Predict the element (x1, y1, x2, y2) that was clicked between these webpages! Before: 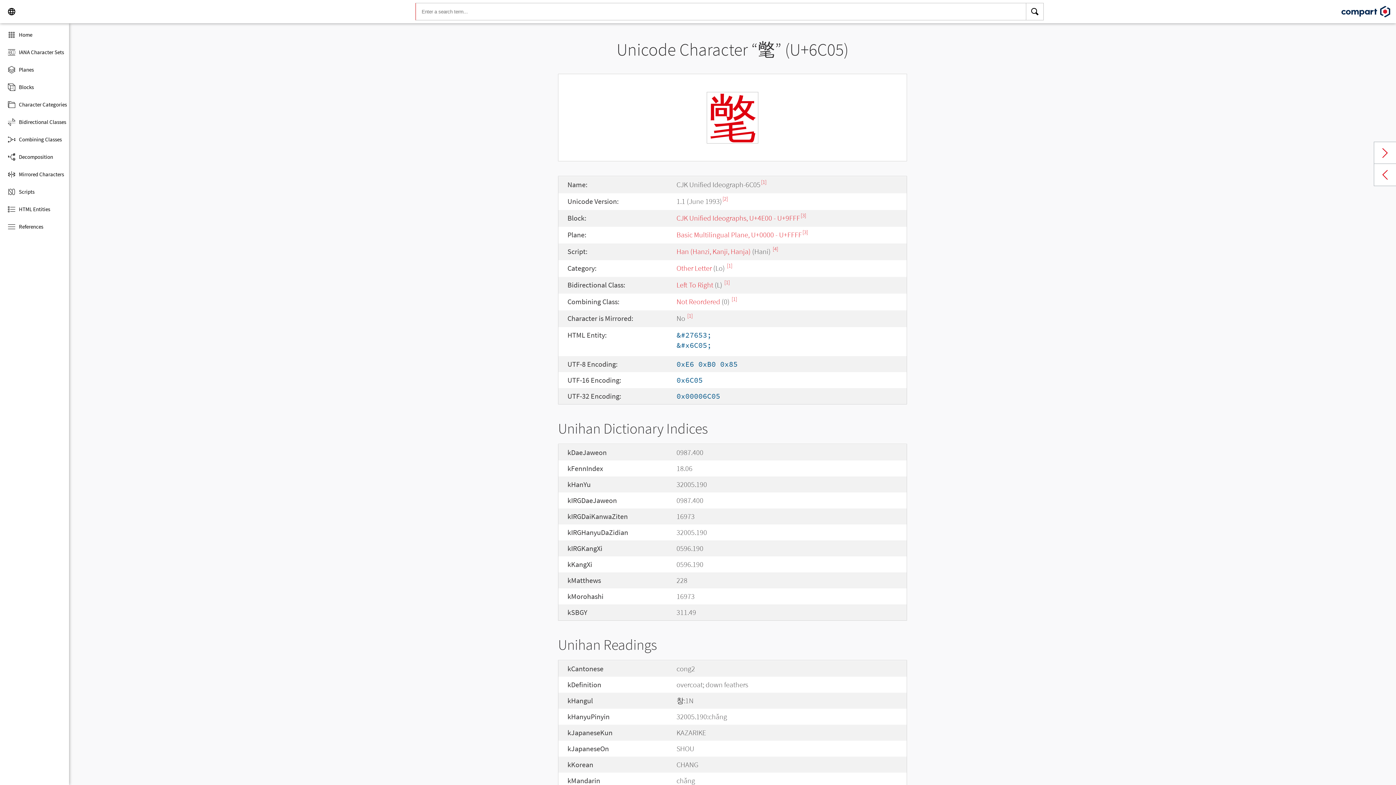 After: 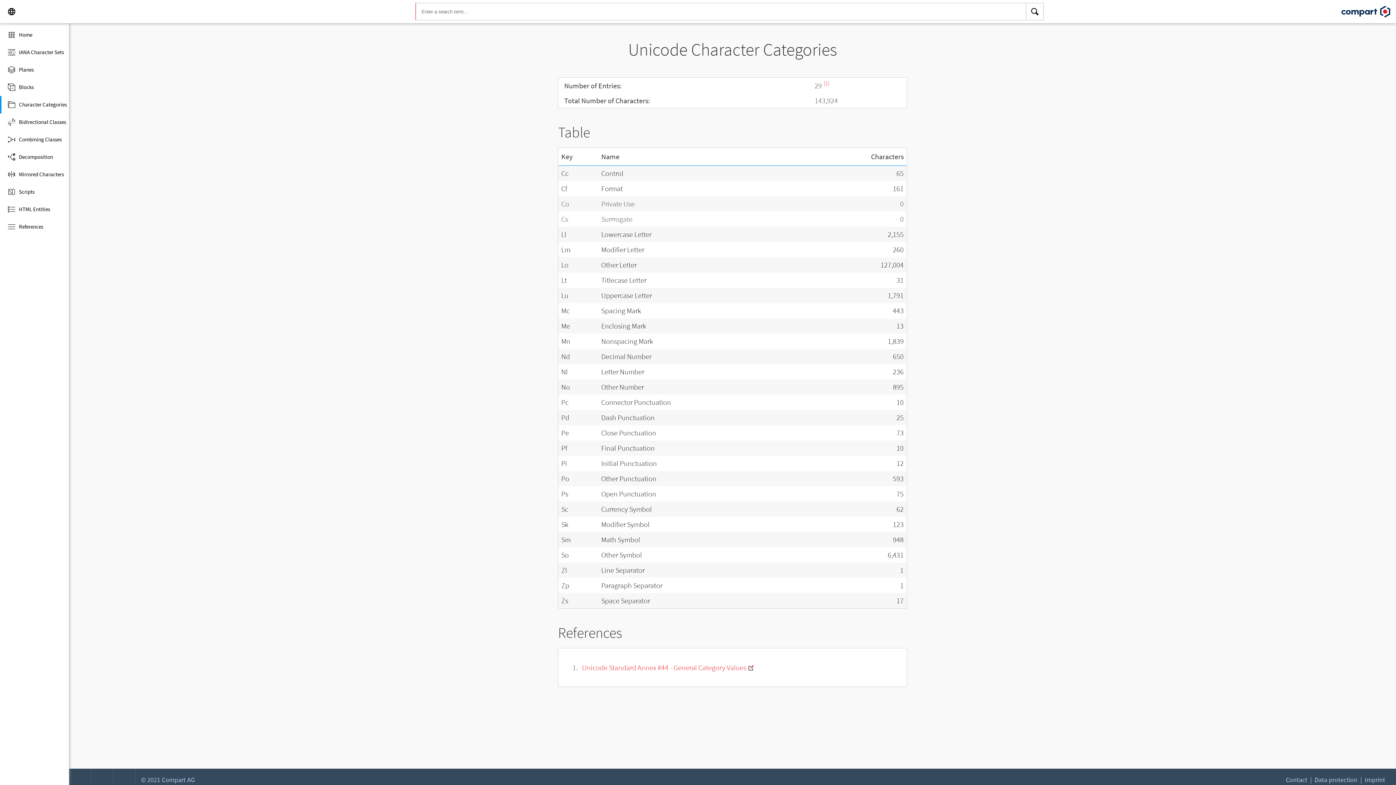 Action: bbox: (0, 96, 69, 113) label: Character Categories